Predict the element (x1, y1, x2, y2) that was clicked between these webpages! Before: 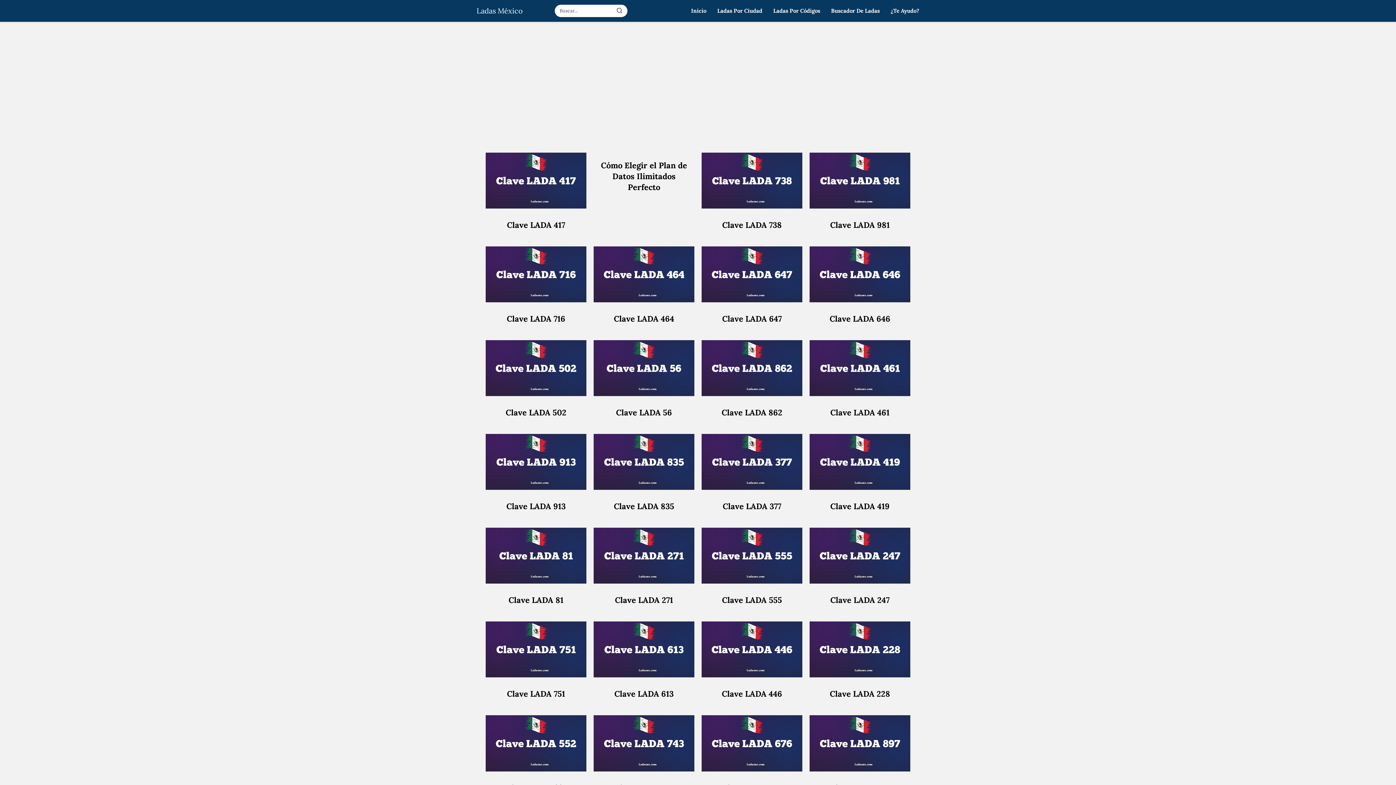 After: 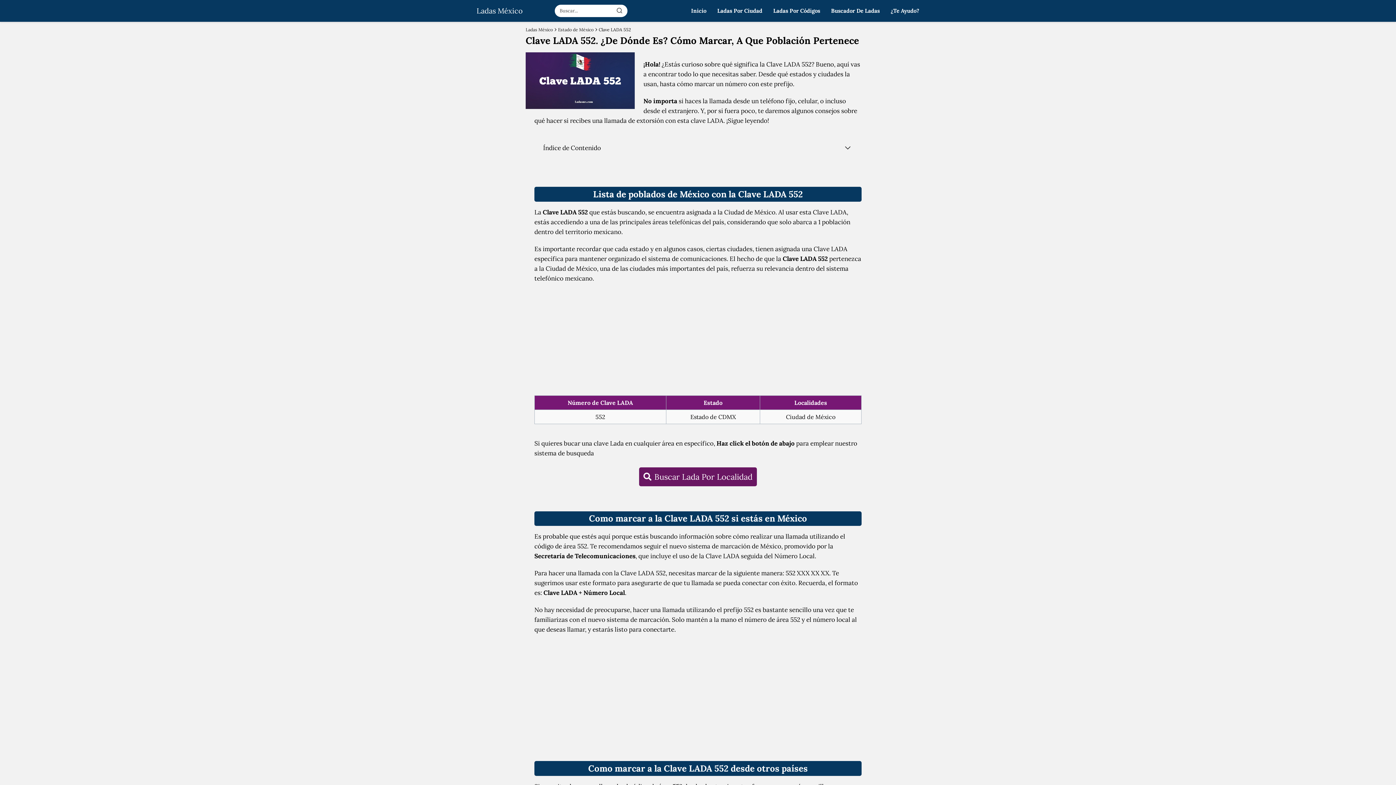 Action: bbox: (485, 715, 586, 800) label: Clave LADA 552